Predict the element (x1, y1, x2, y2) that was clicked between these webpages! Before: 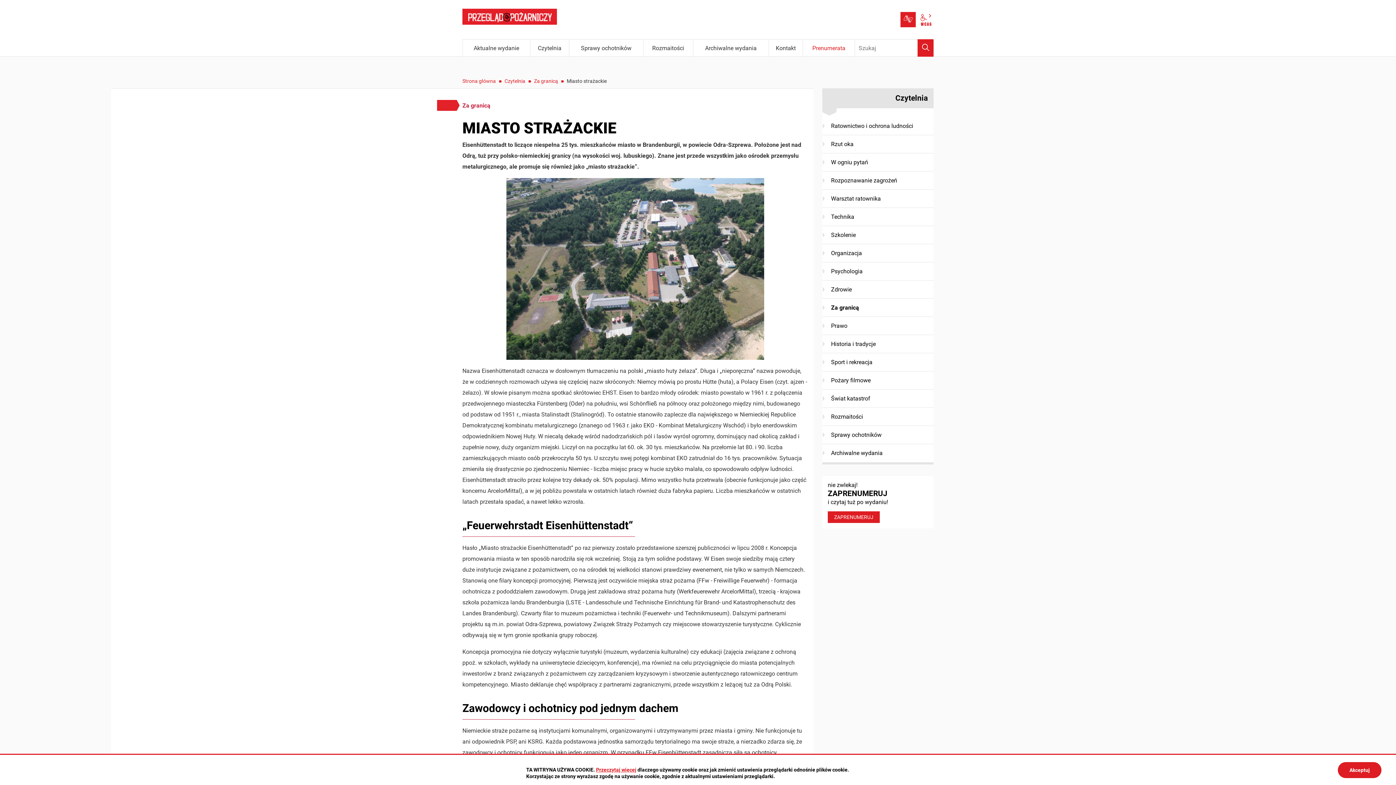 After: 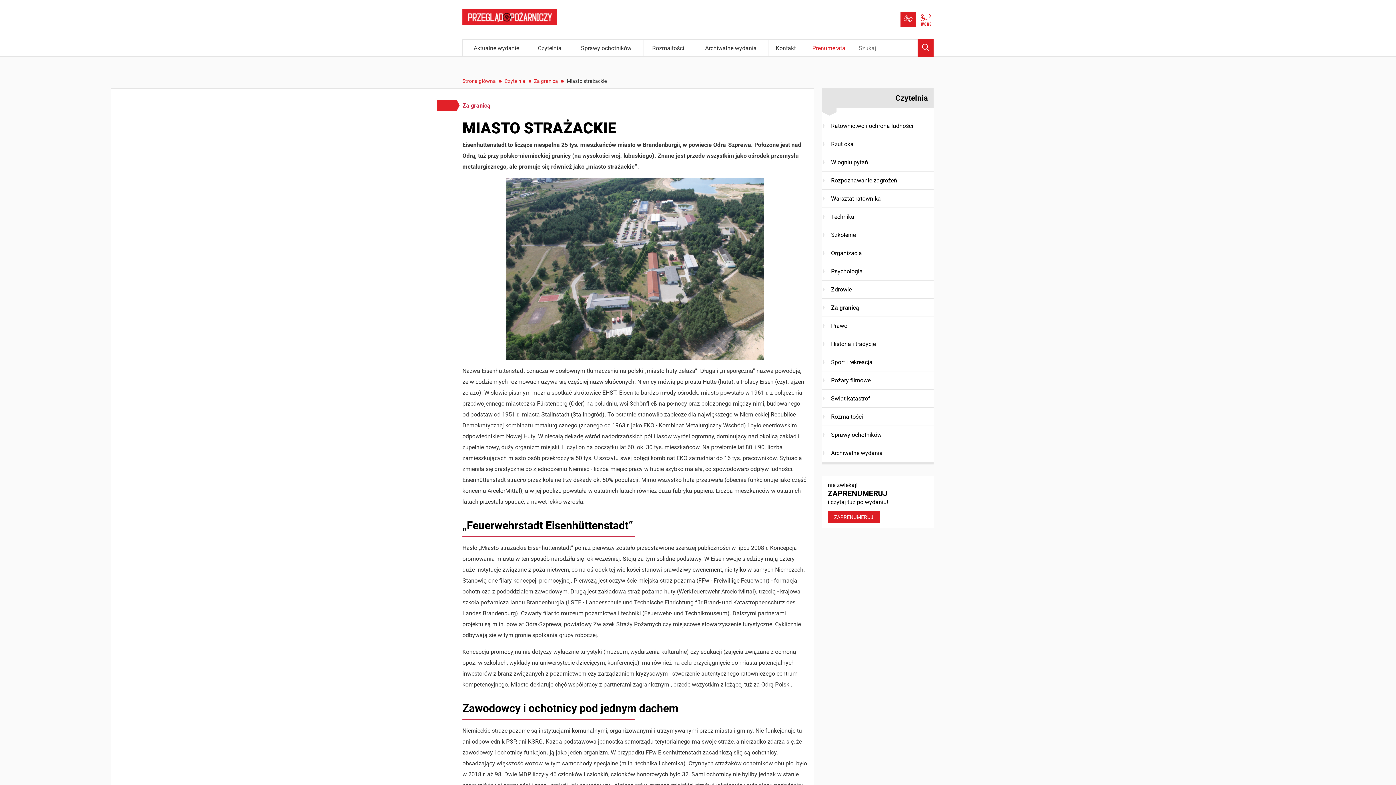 Action: label: Akceptuj bbox: (1338, 762, 1381, 778)